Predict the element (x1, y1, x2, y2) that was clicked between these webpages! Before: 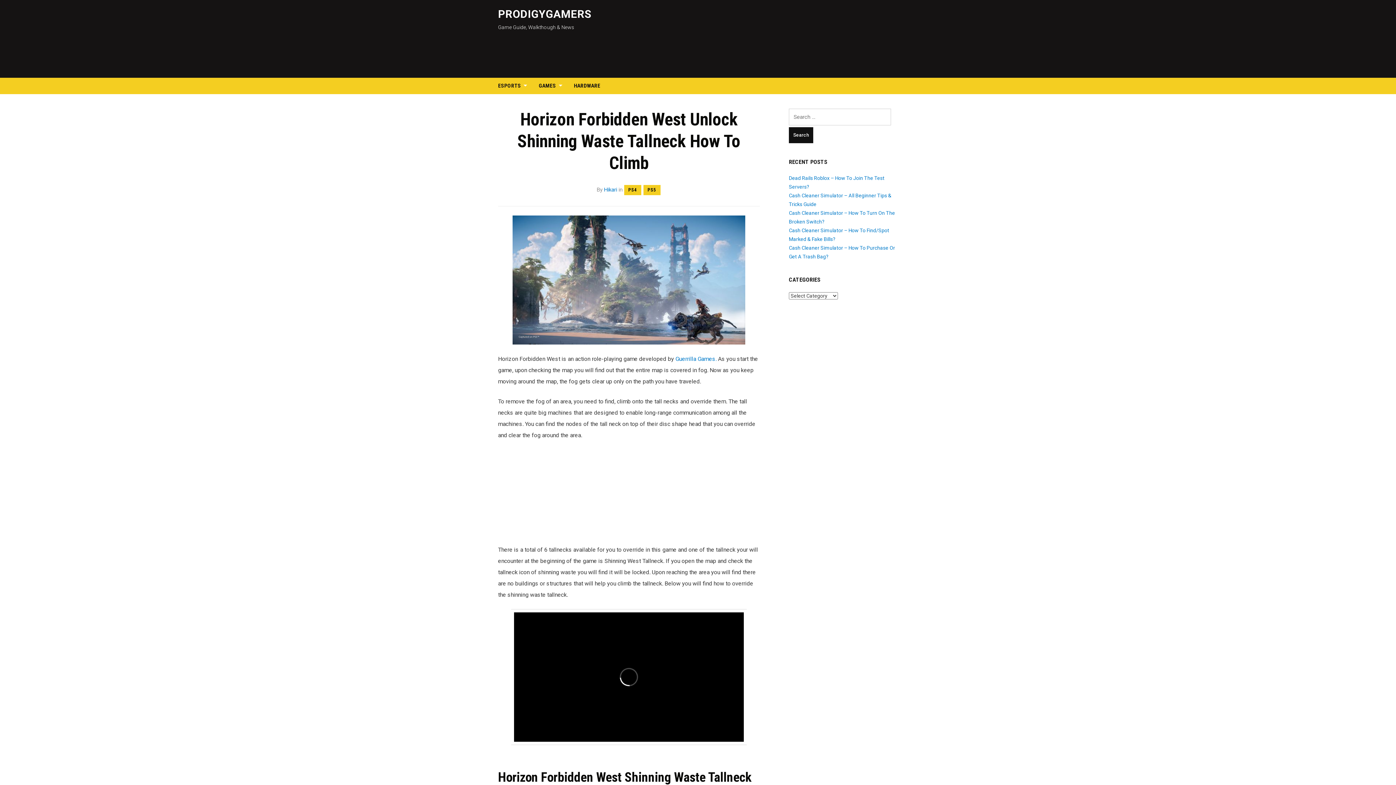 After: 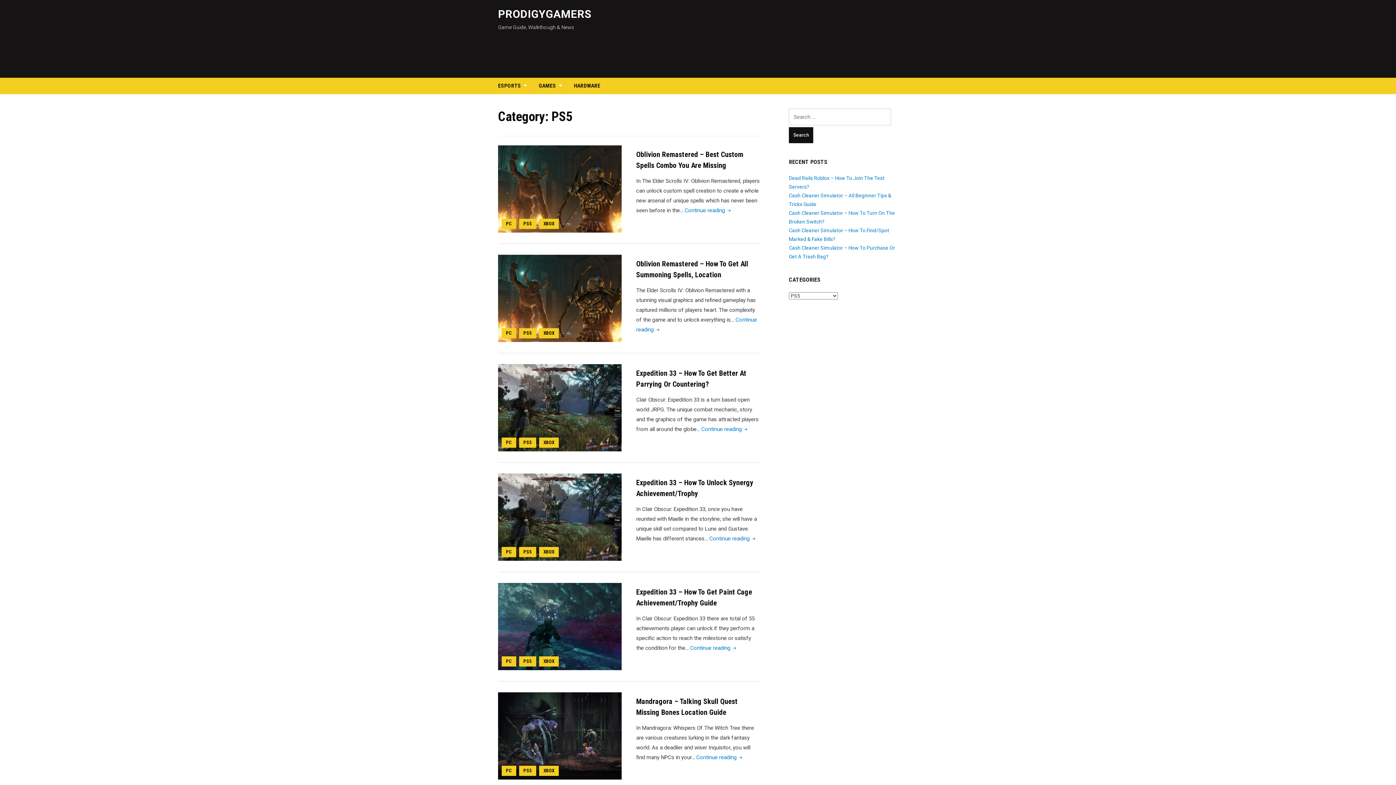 Action: label: PS5 bbox: (643, 185, 660, 195)